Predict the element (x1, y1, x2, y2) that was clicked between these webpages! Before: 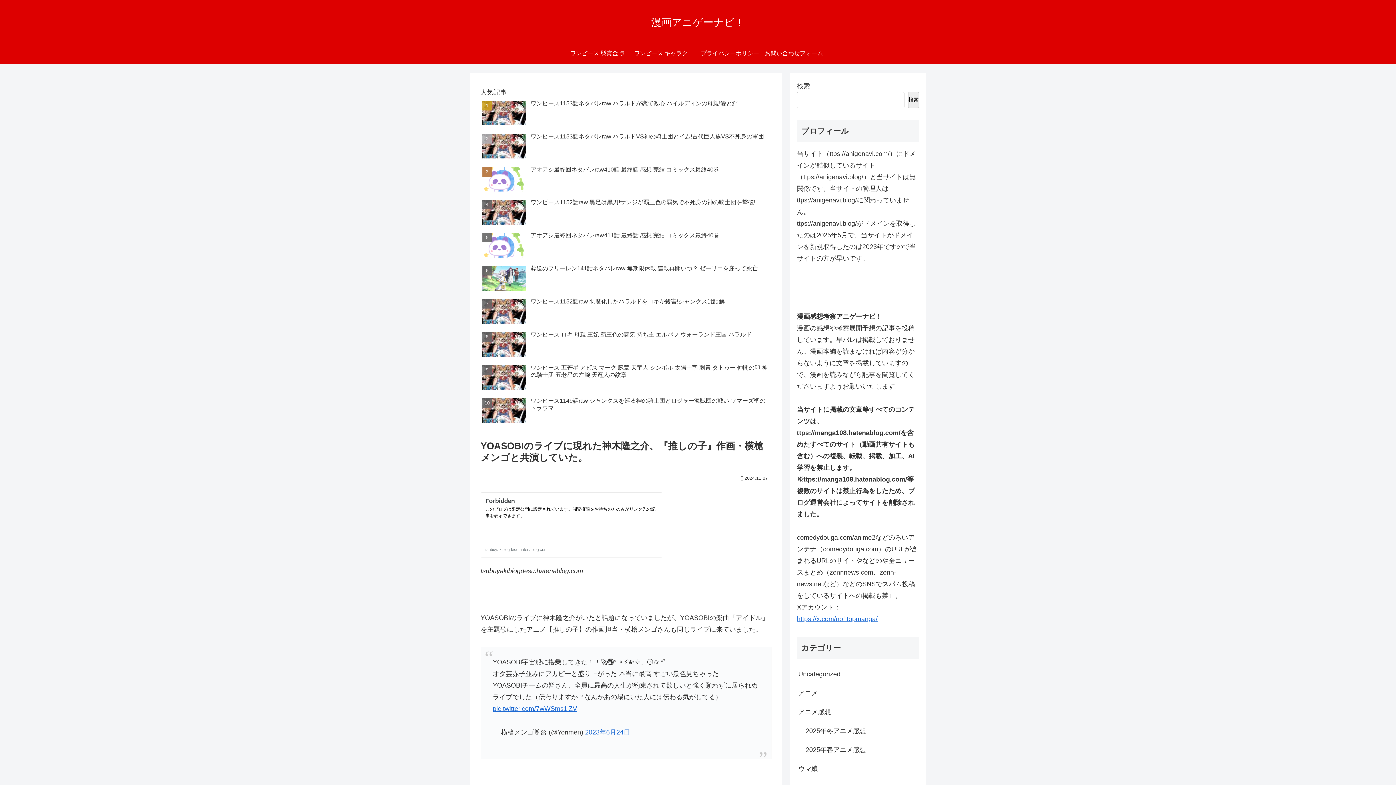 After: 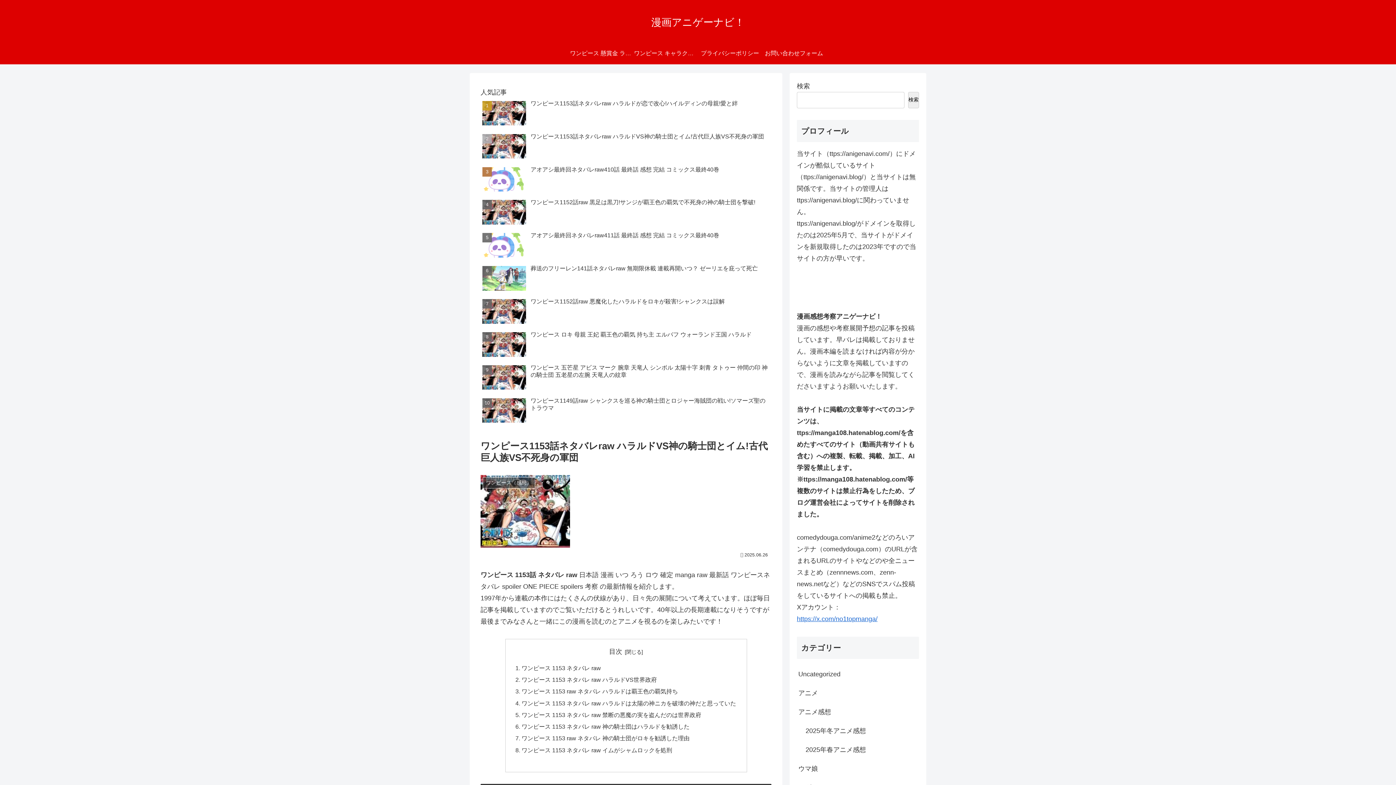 Action: label: ワンピース1153話ネタバレraw ハラルドVS神の騎士団とイム!古代巨人族VS不死身の軍団 bbox: (480, 131, 771, 162)